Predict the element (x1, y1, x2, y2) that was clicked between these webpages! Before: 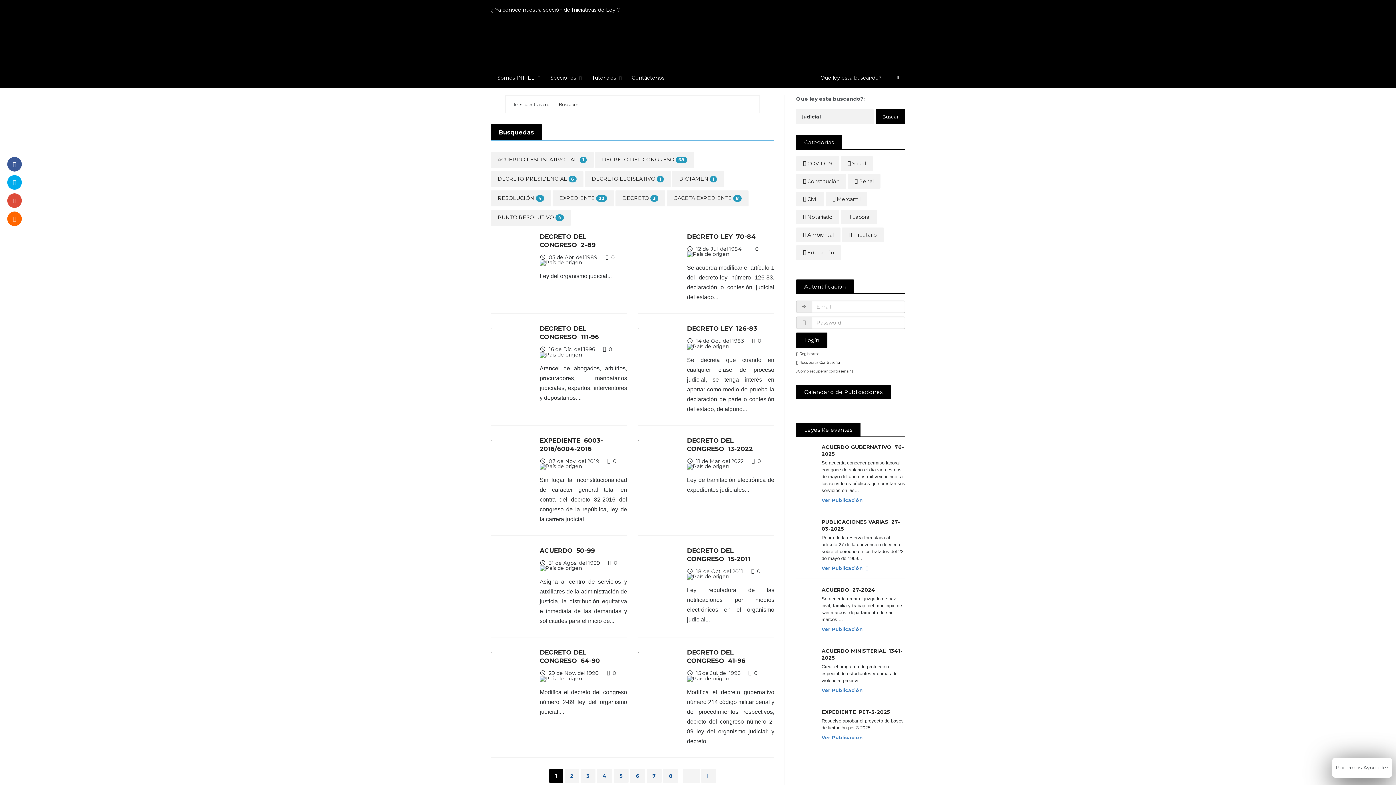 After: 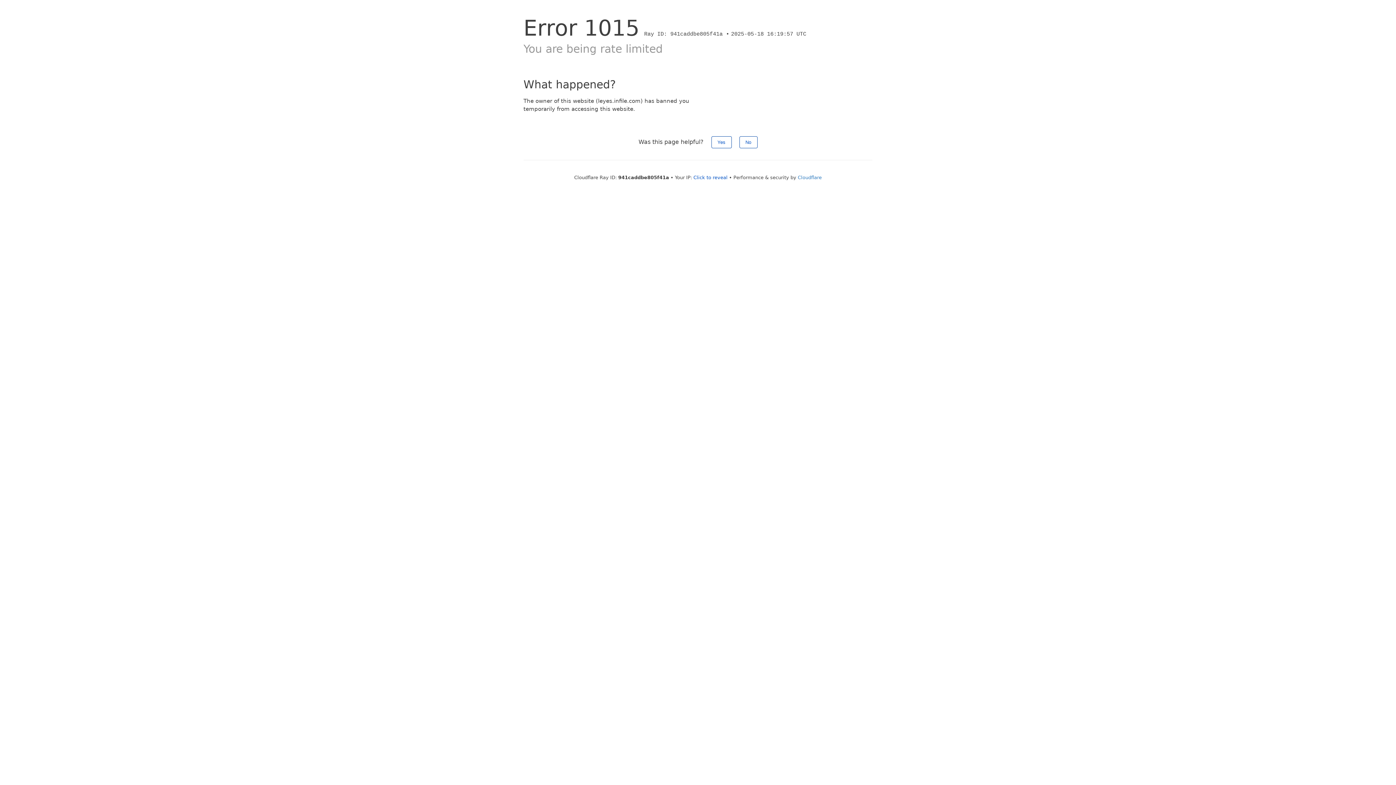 Action: label:  Notariado bbox: (796, 209, 839, 224)